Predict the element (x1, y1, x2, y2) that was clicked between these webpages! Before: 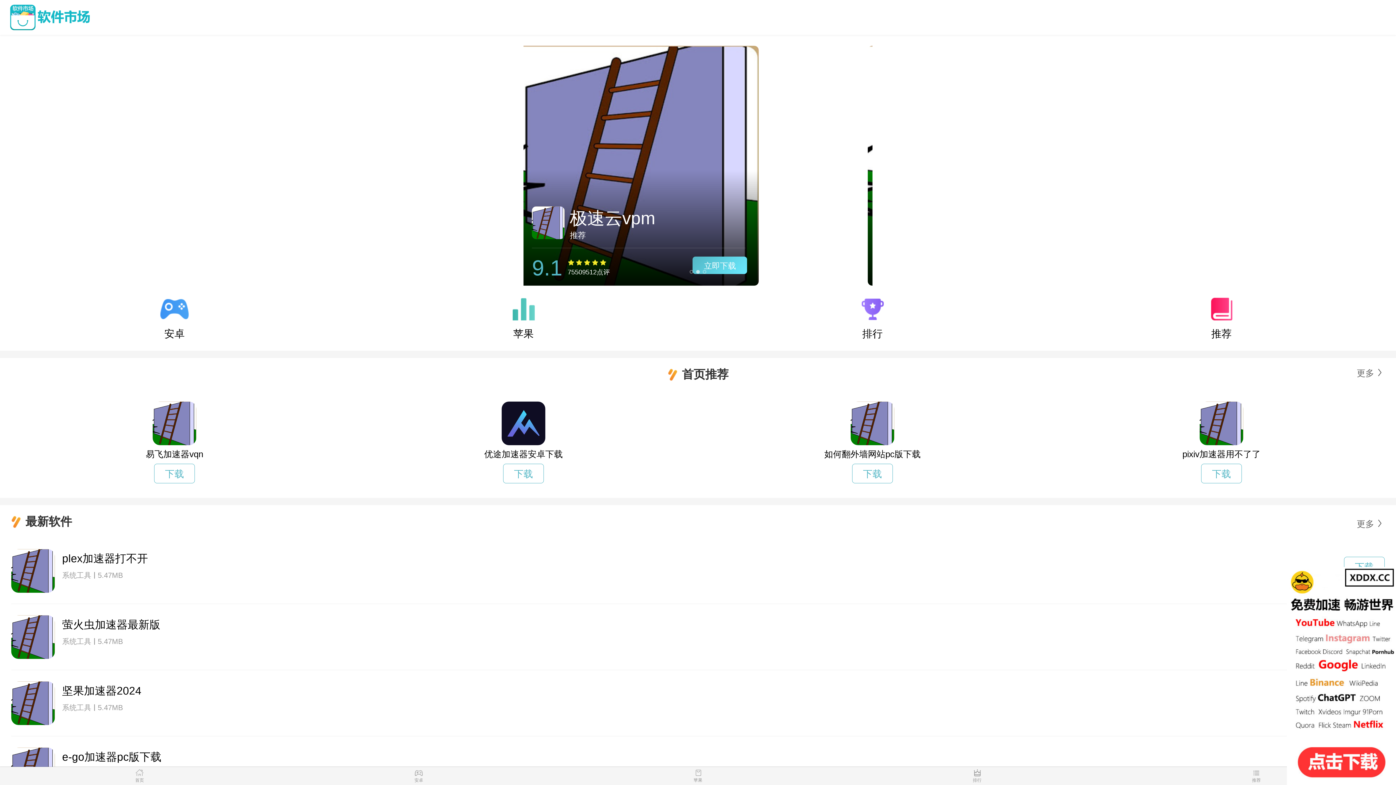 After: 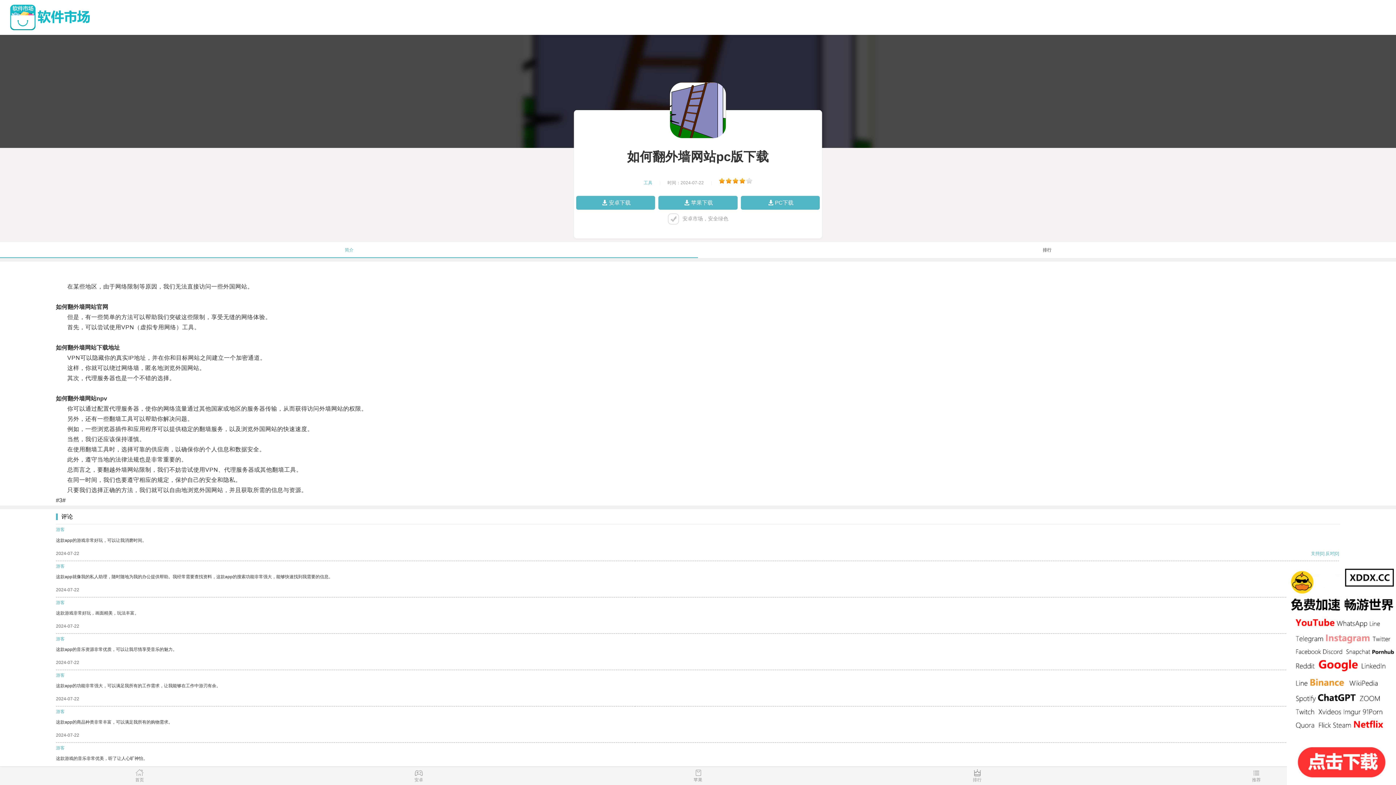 Action: label: 如何翻外墙网站pc版下载 bbox: (698, 401, 1047, 460)